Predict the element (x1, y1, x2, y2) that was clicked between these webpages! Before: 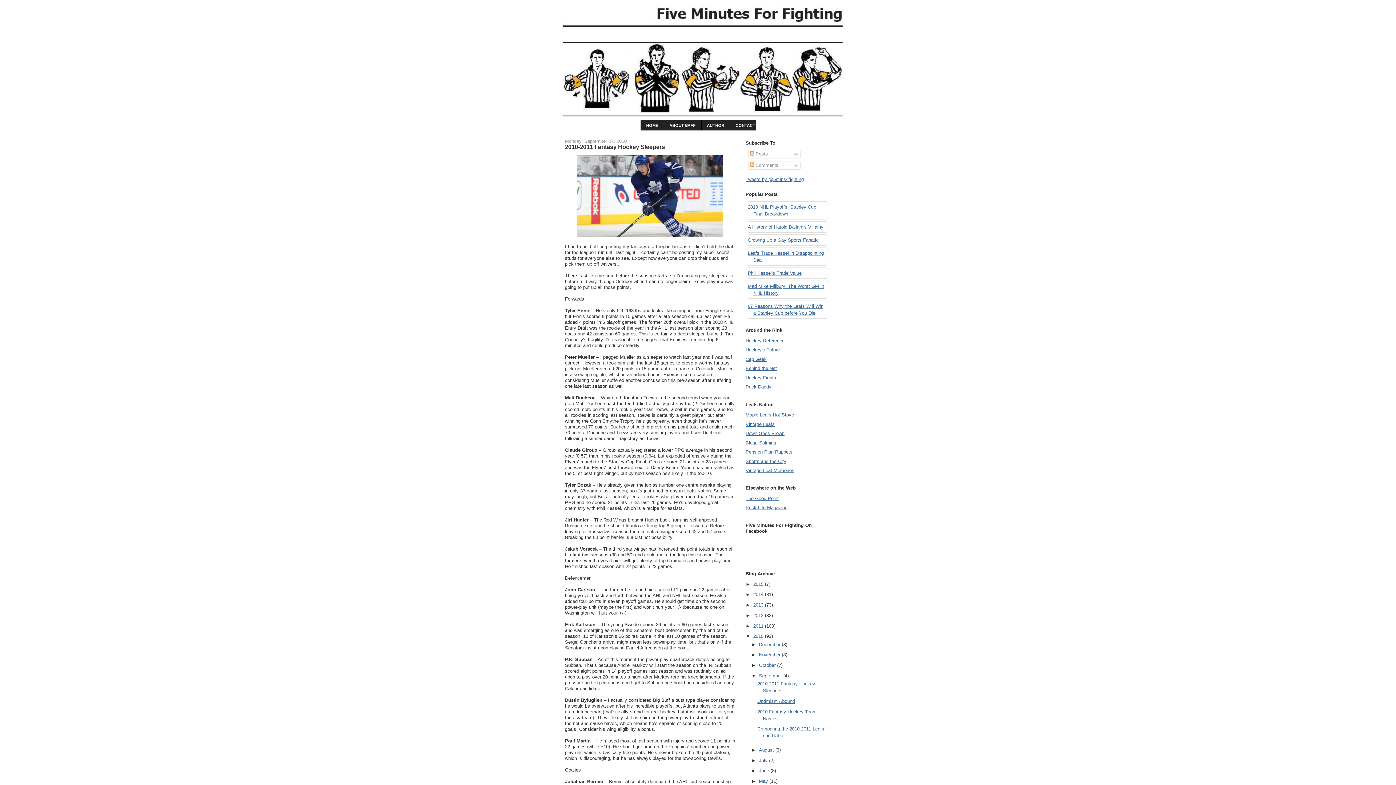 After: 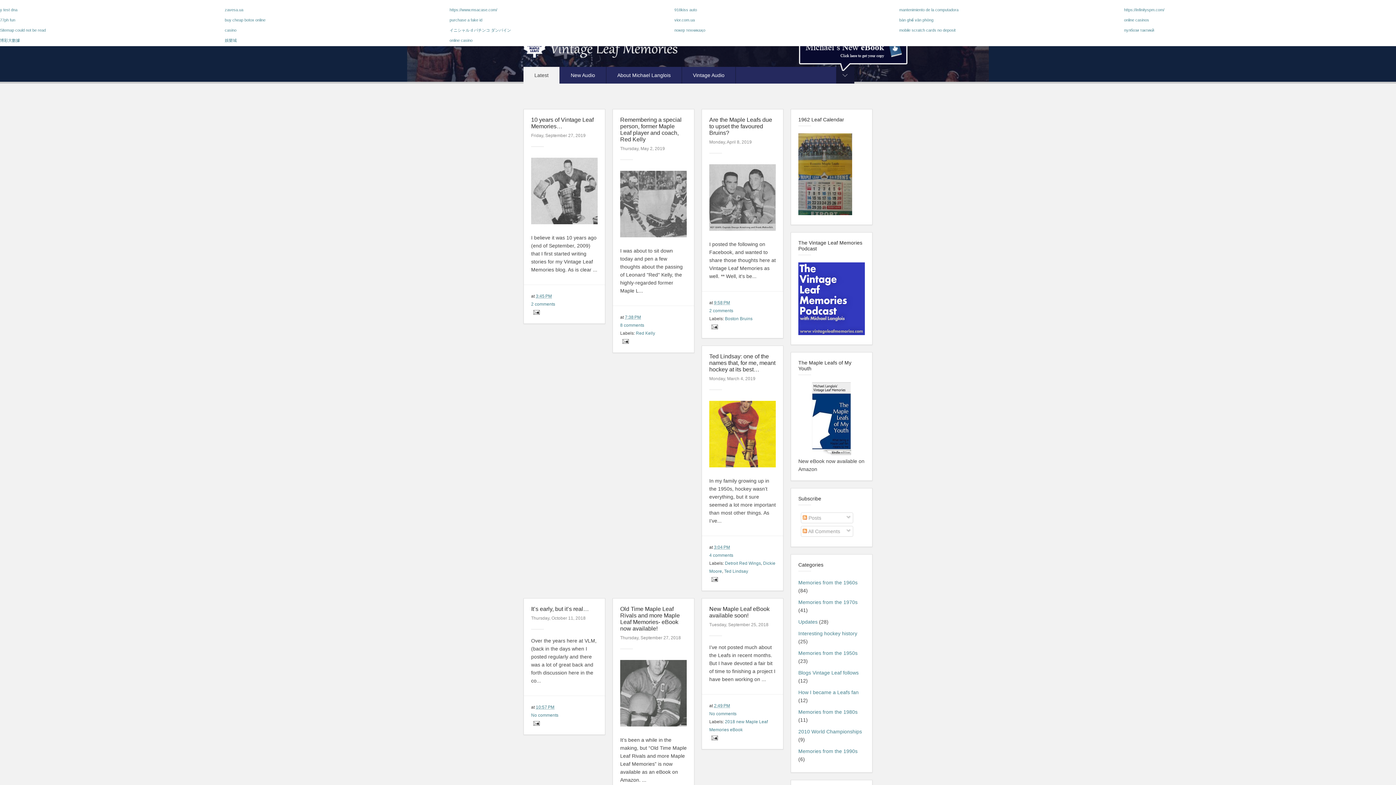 Action: bbox: (745, 468, 794, 473) label: Vintage Leaf Memories